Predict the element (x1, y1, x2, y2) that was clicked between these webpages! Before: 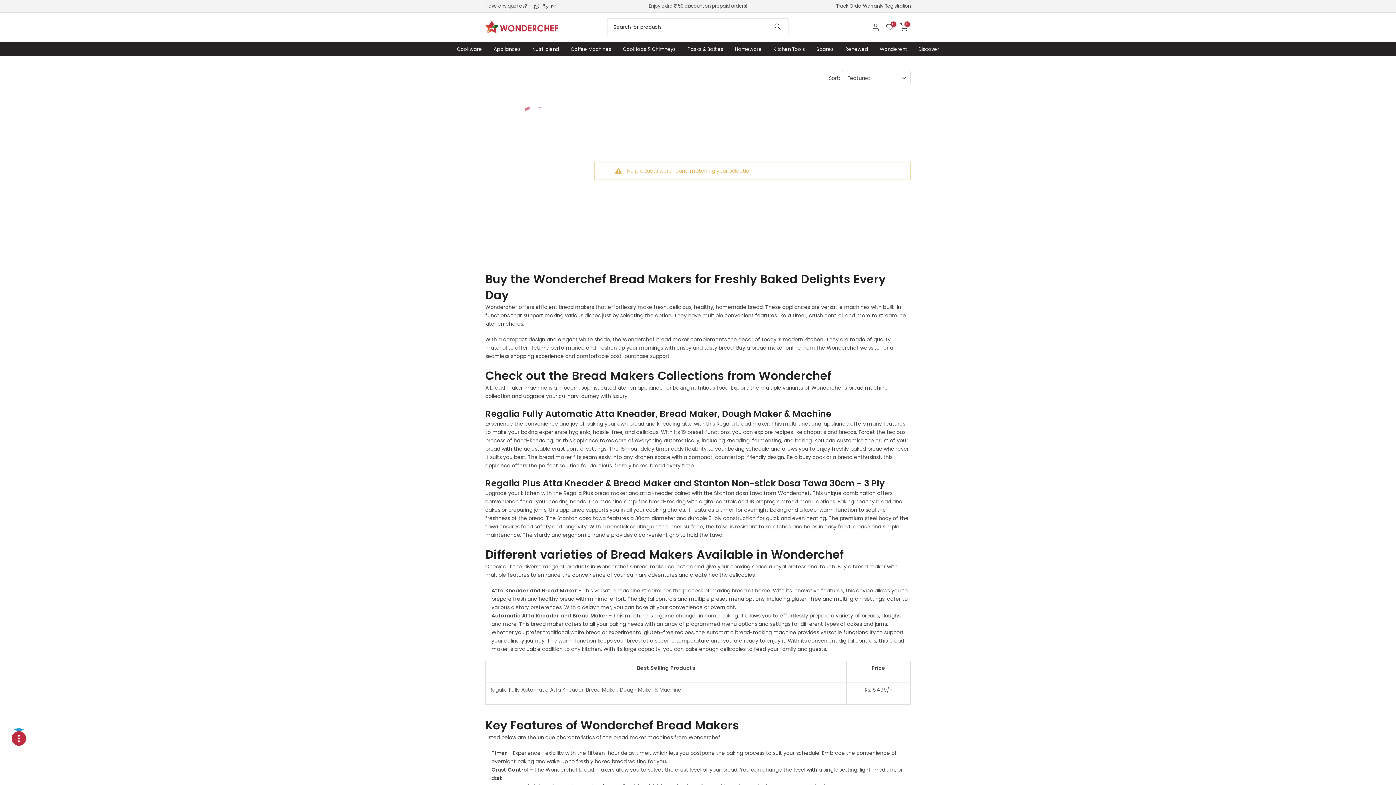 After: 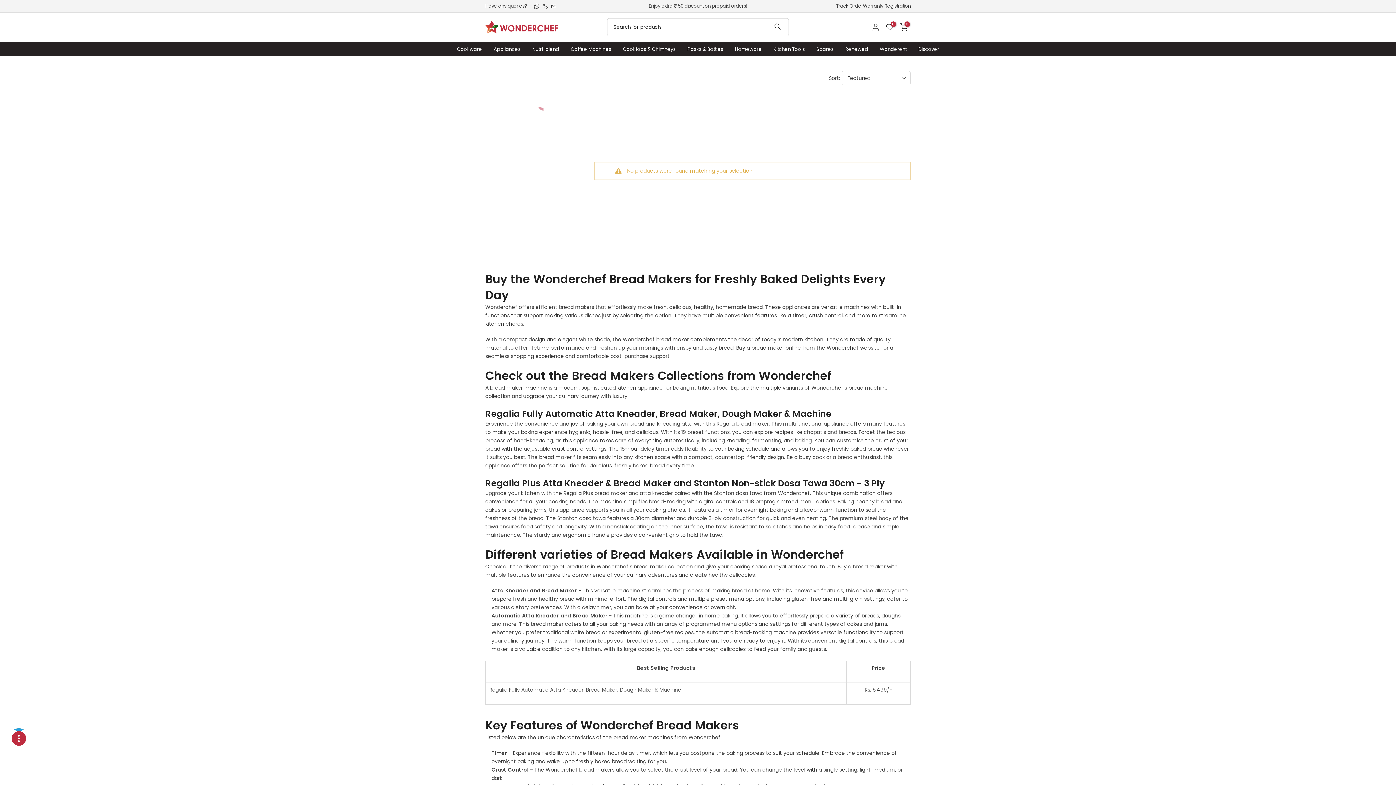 Action: label: Featured bbox: (841, 70, 910, 85)